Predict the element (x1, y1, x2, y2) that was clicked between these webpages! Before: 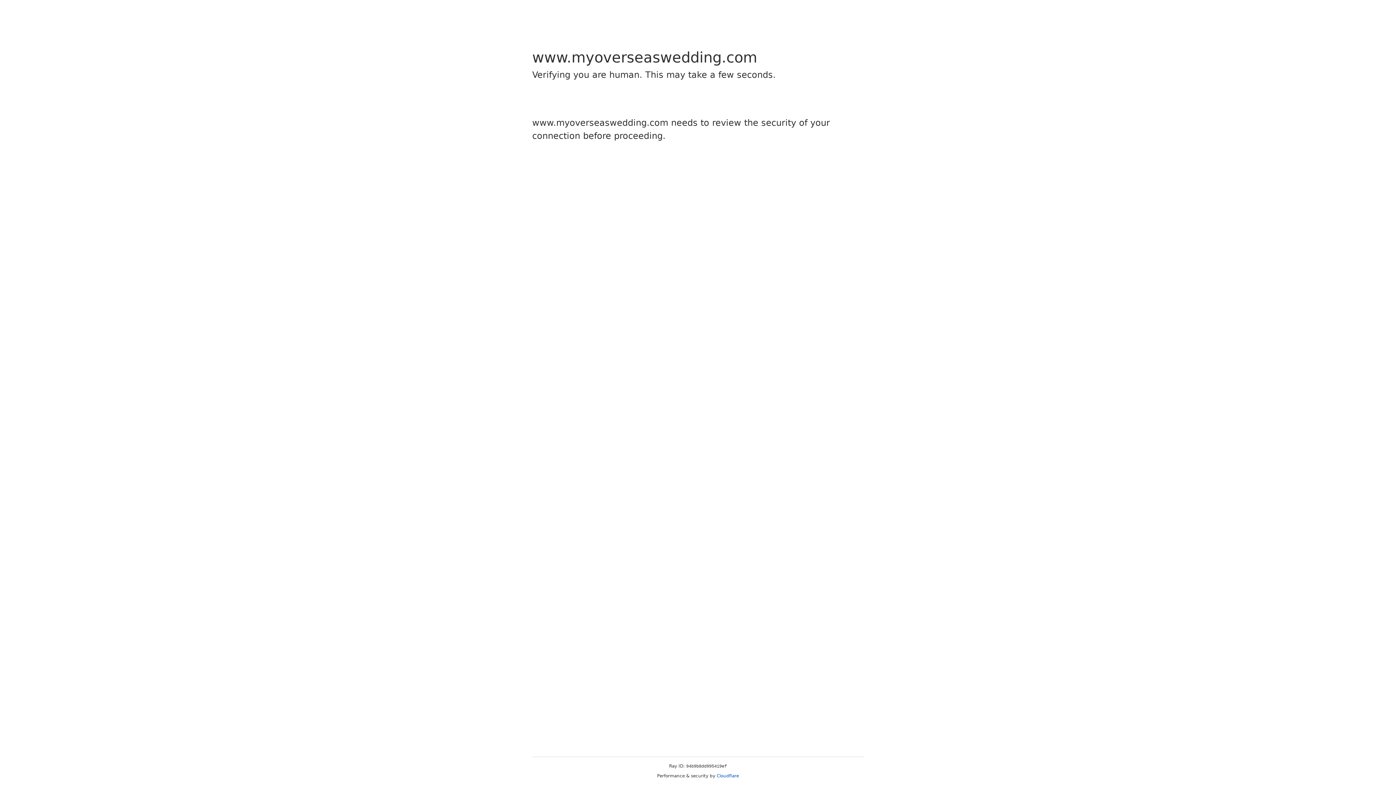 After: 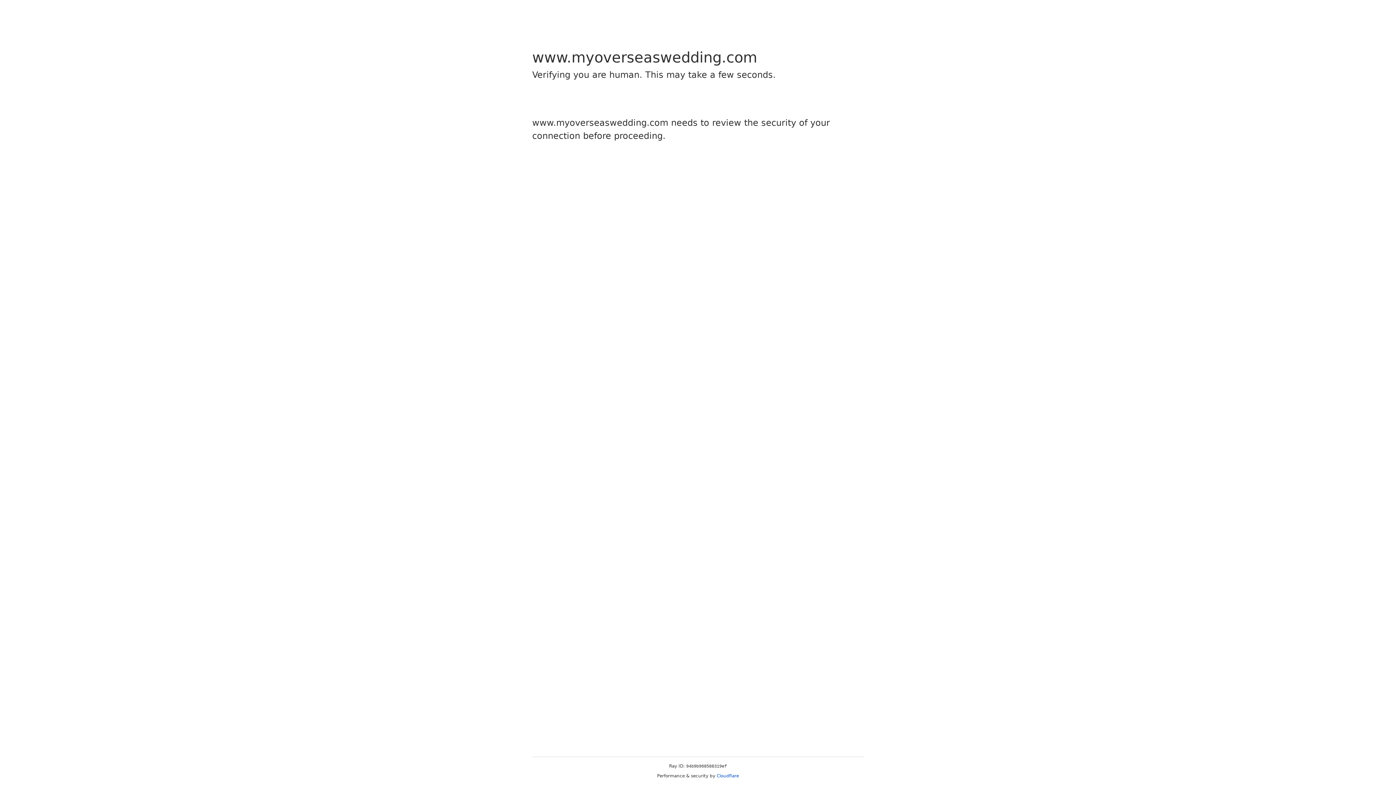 Action: bbox: (716, 773, 739, 778) label: Cloudflare